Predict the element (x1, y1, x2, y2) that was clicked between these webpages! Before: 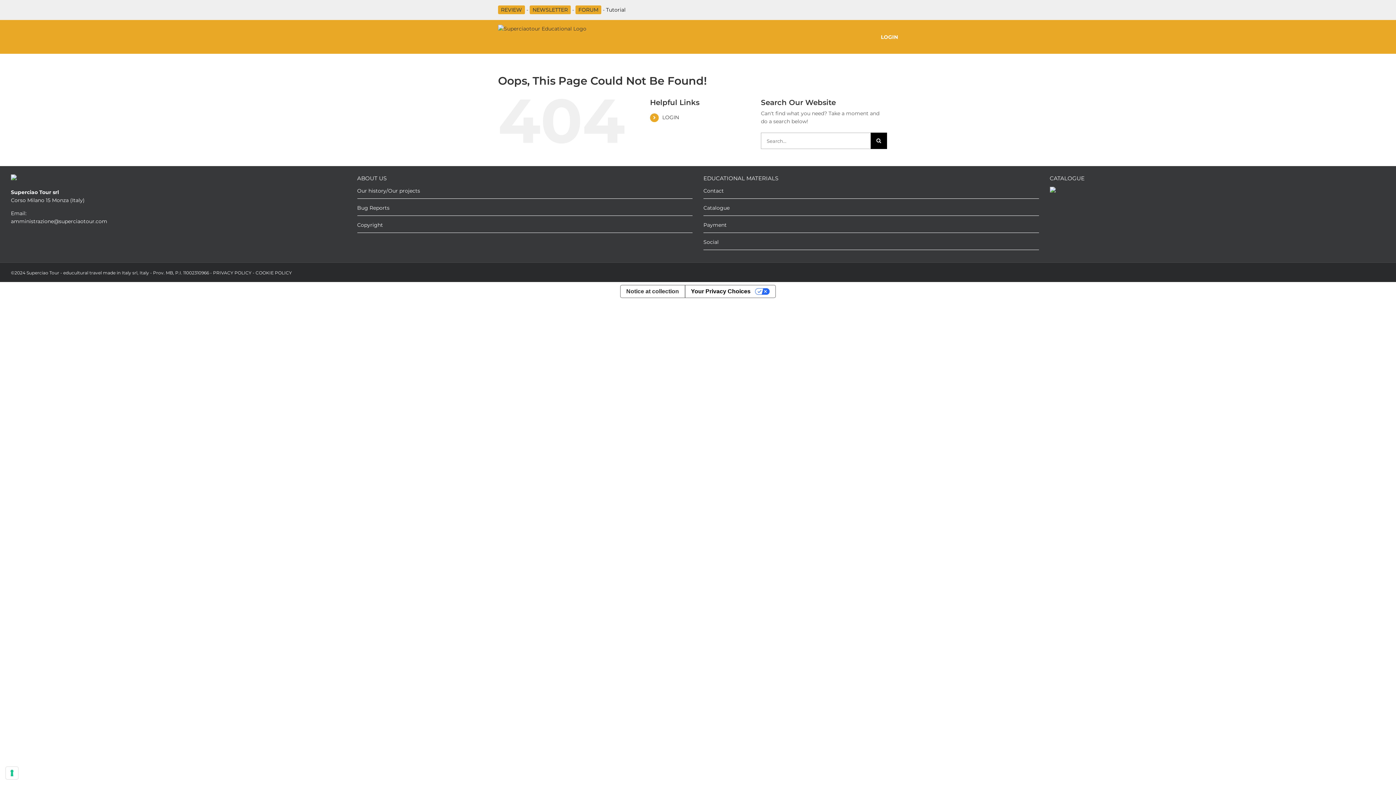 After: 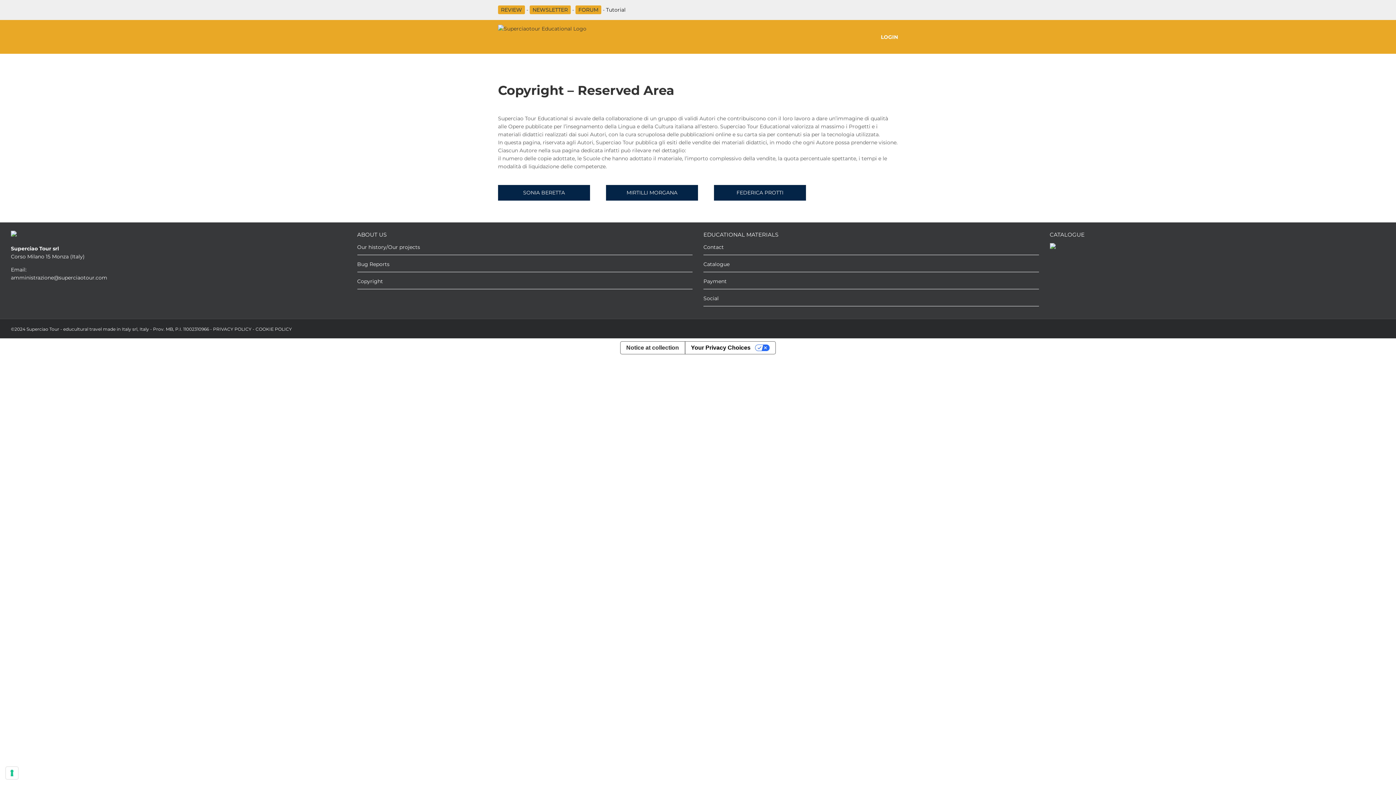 Action: label: Copyright bbox: (357, 221, 383, 228)